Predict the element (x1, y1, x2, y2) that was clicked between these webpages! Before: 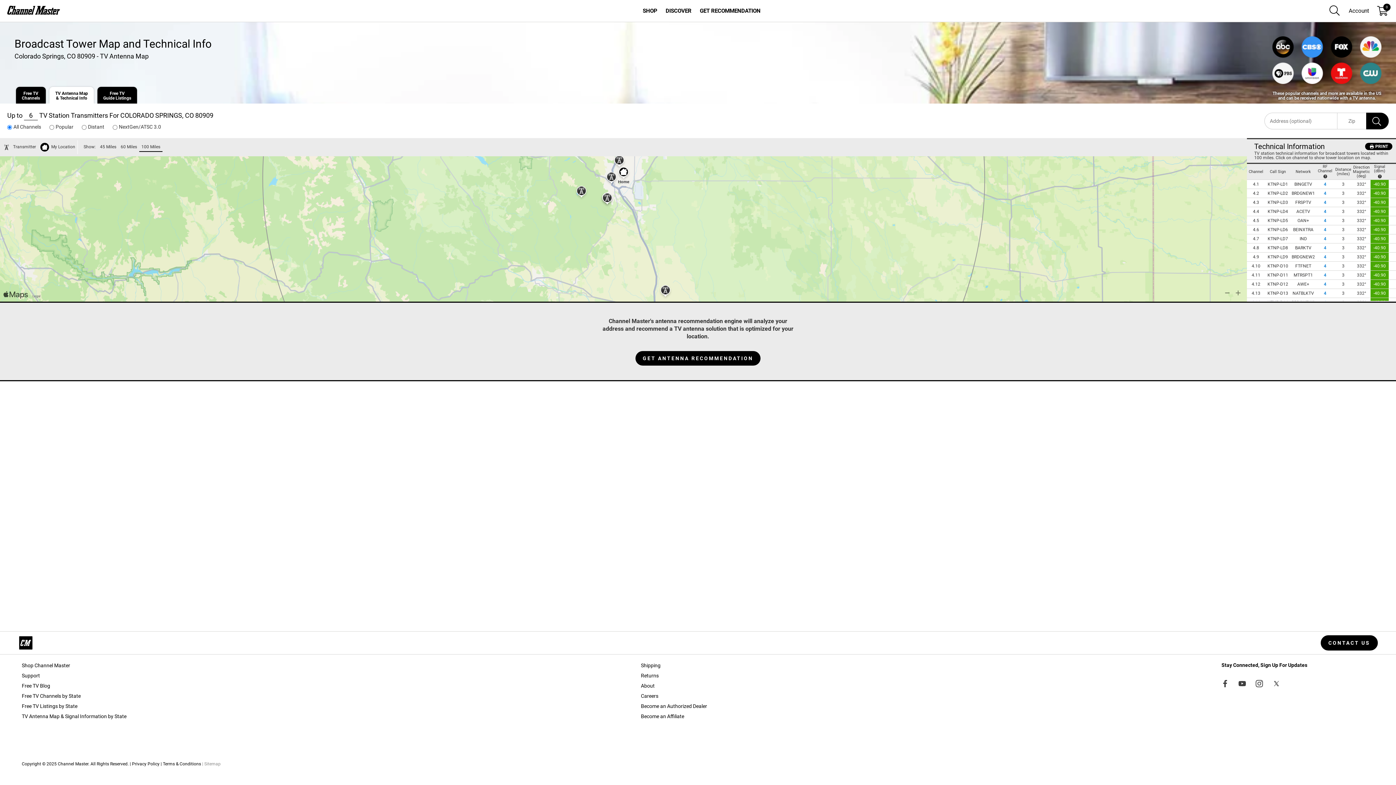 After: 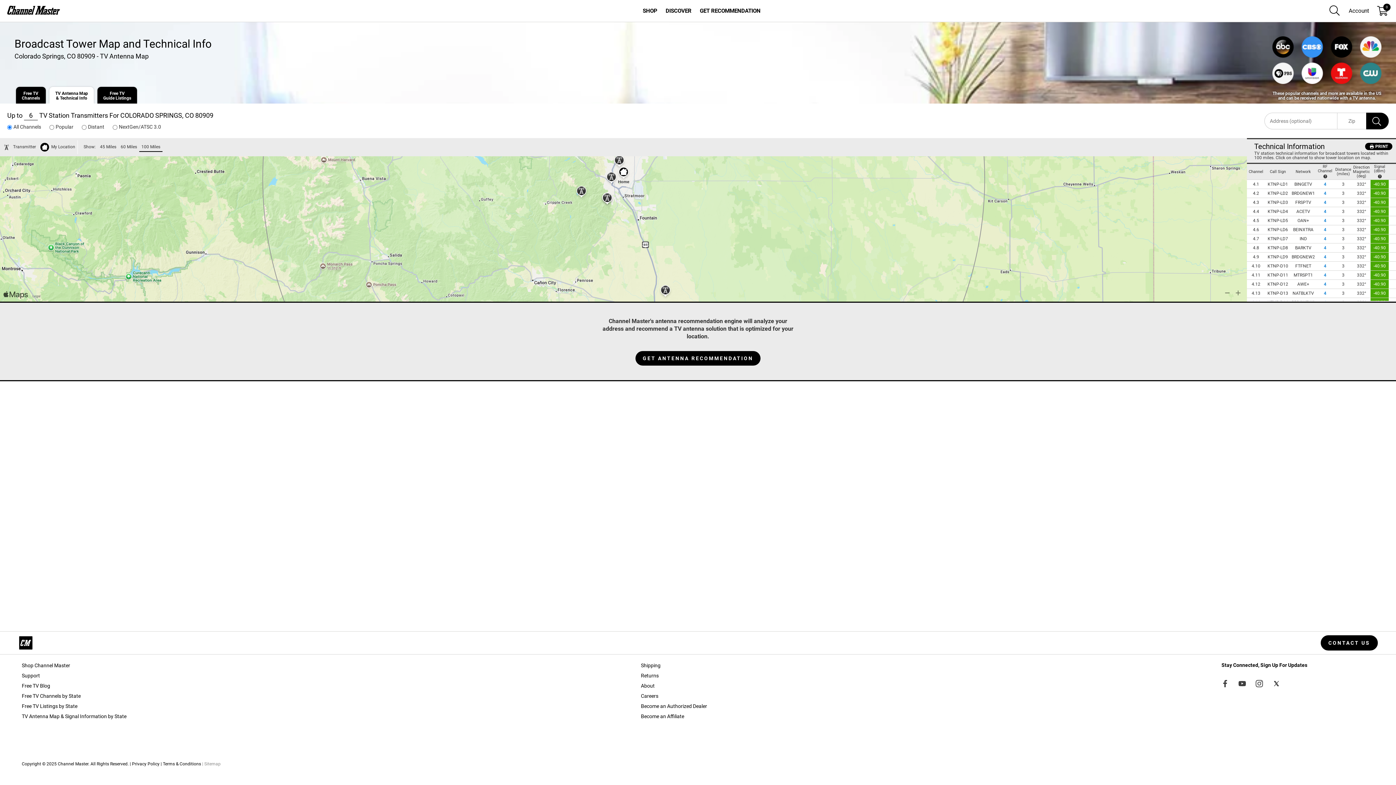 Action: bbox: (1273, 680, 1280, 686)